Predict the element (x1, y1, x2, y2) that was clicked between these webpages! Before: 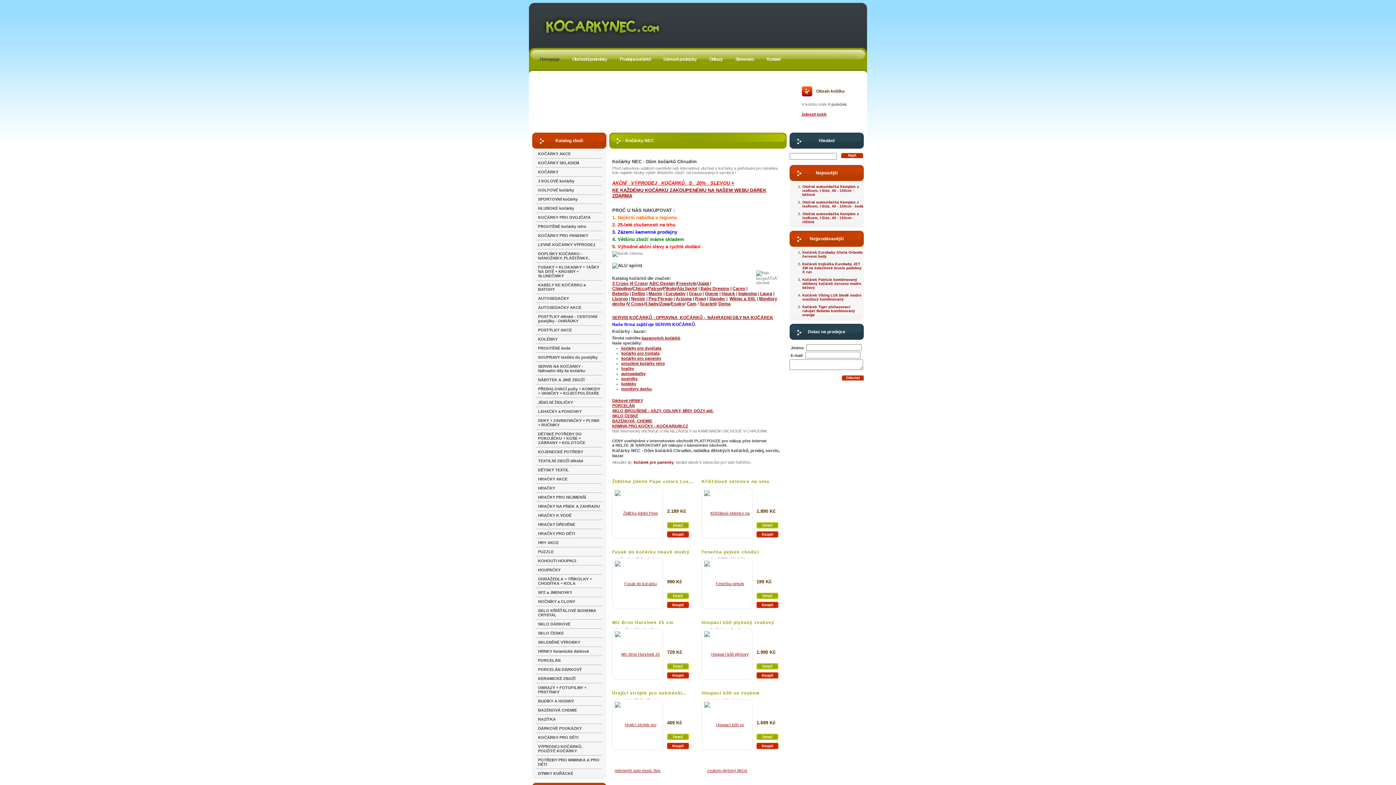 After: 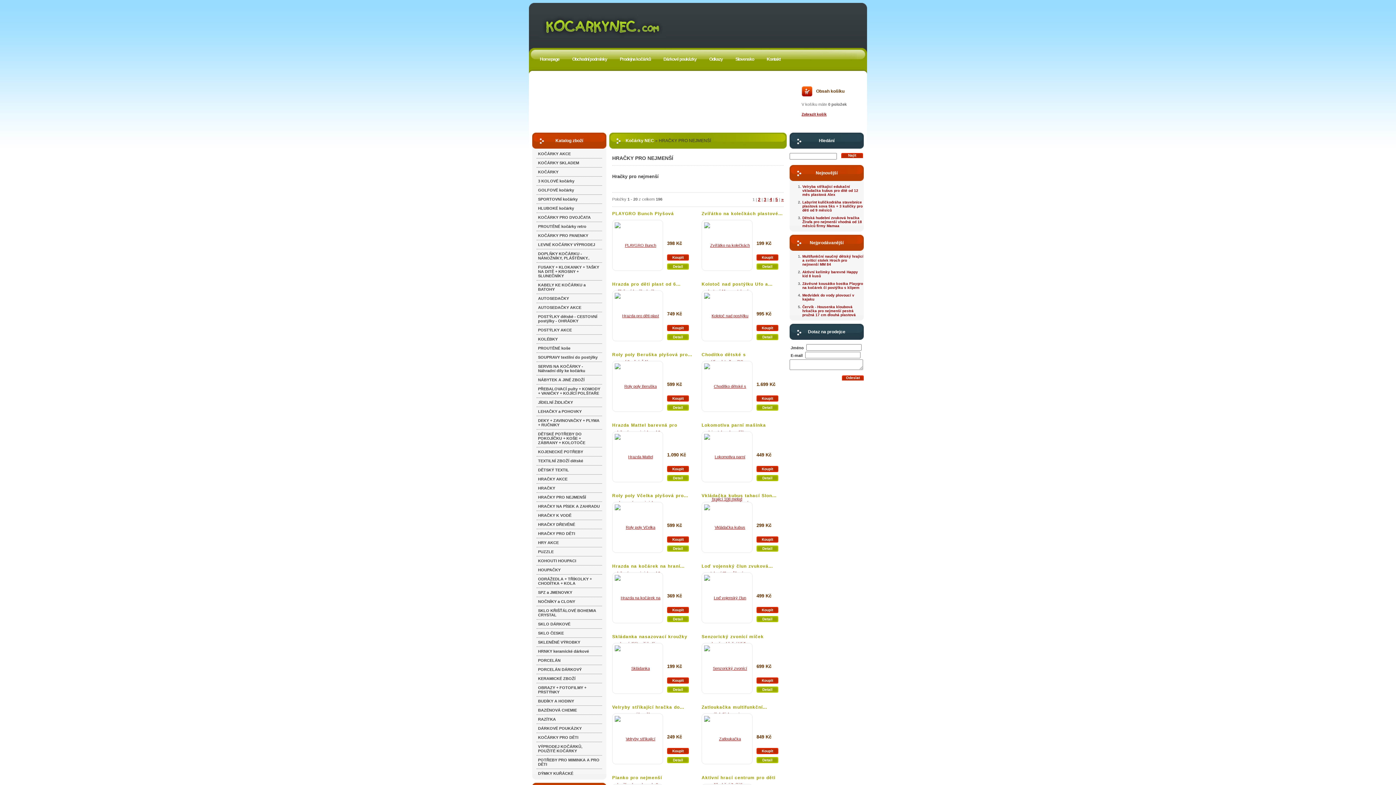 Action: label: HRAČKY PRO NEJMENŠÍ bbox: (536, 493, 602, 501)